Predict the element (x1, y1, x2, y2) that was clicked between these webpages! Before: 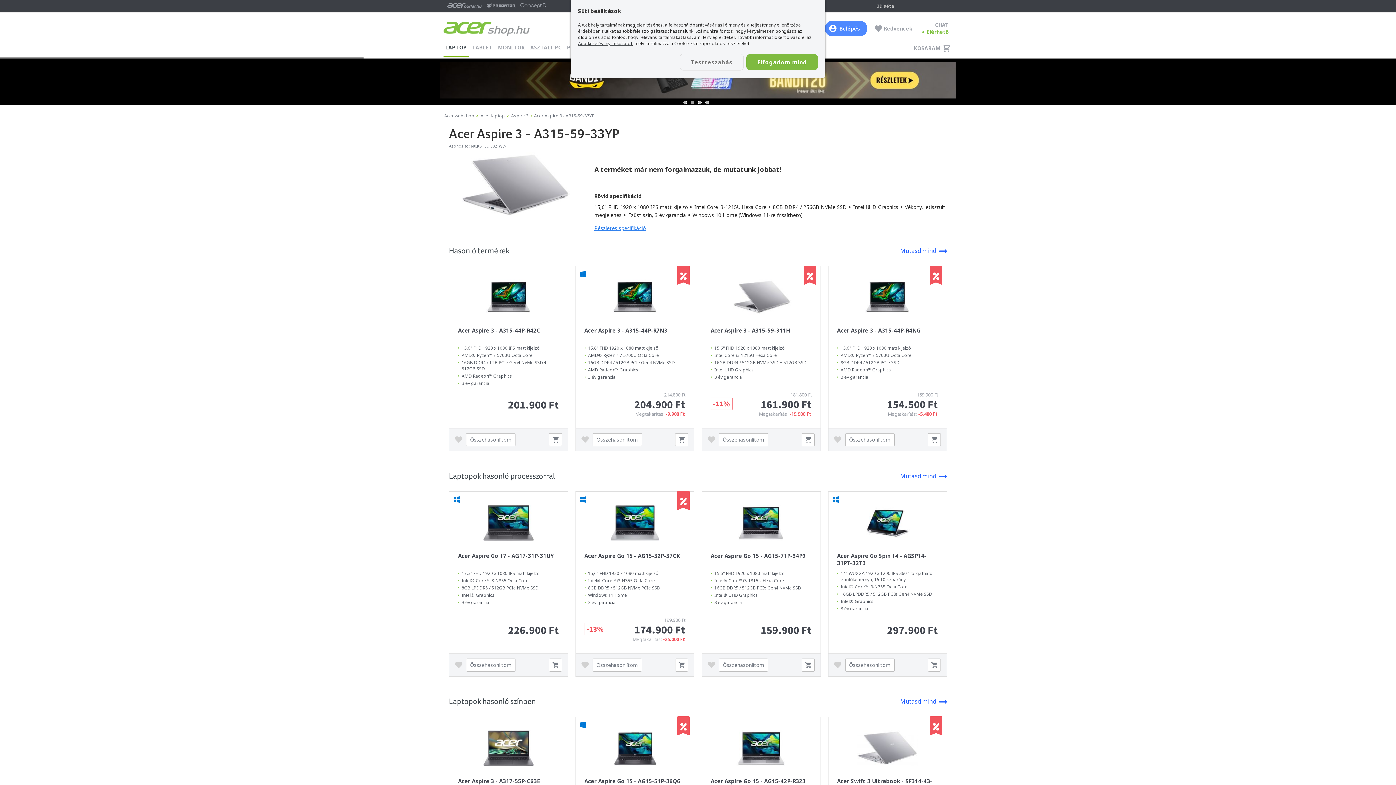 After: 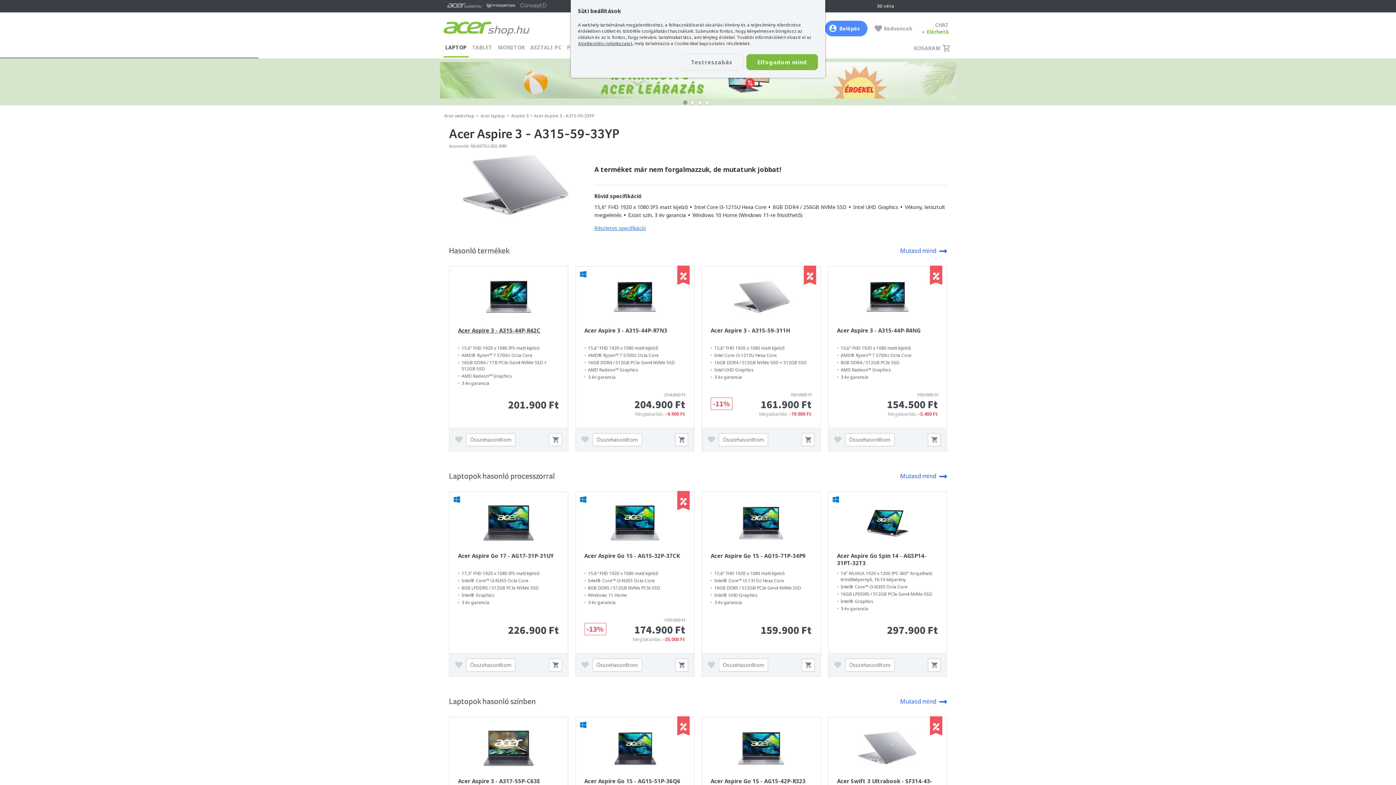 Action: bbox: (449, 266, 567, 428) label: Acer Aspire 3 - A315-44P-R42C
15,6" FHD 1920 x 1080 IPS matt kijelző
AMD® Ryzen™ 7 5700U Octa Core
16GB DDR4 / 1TB PCIe Gen4 NVMe SSD + 512GB SSD
AMD Radeon™ Graphics
3 év garancia
201.900 Ft